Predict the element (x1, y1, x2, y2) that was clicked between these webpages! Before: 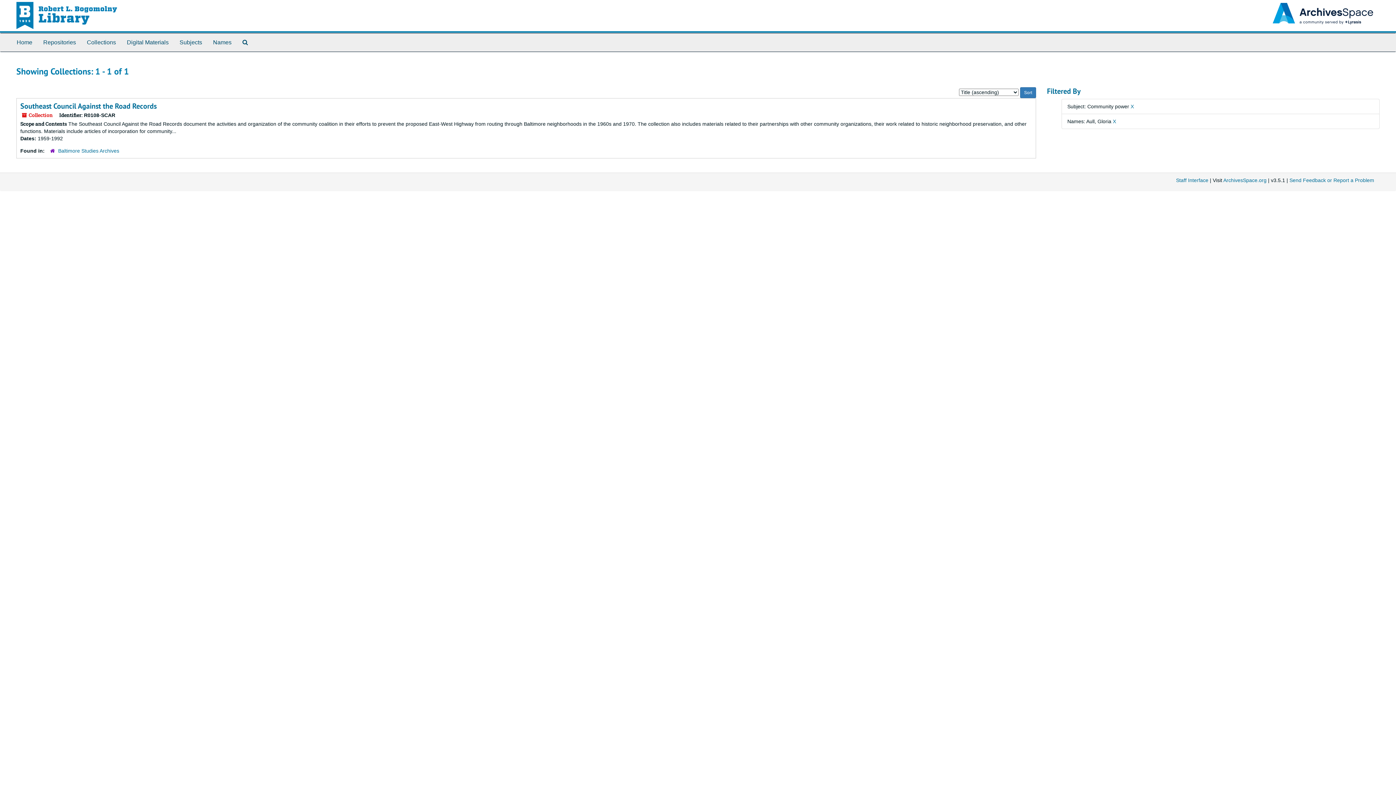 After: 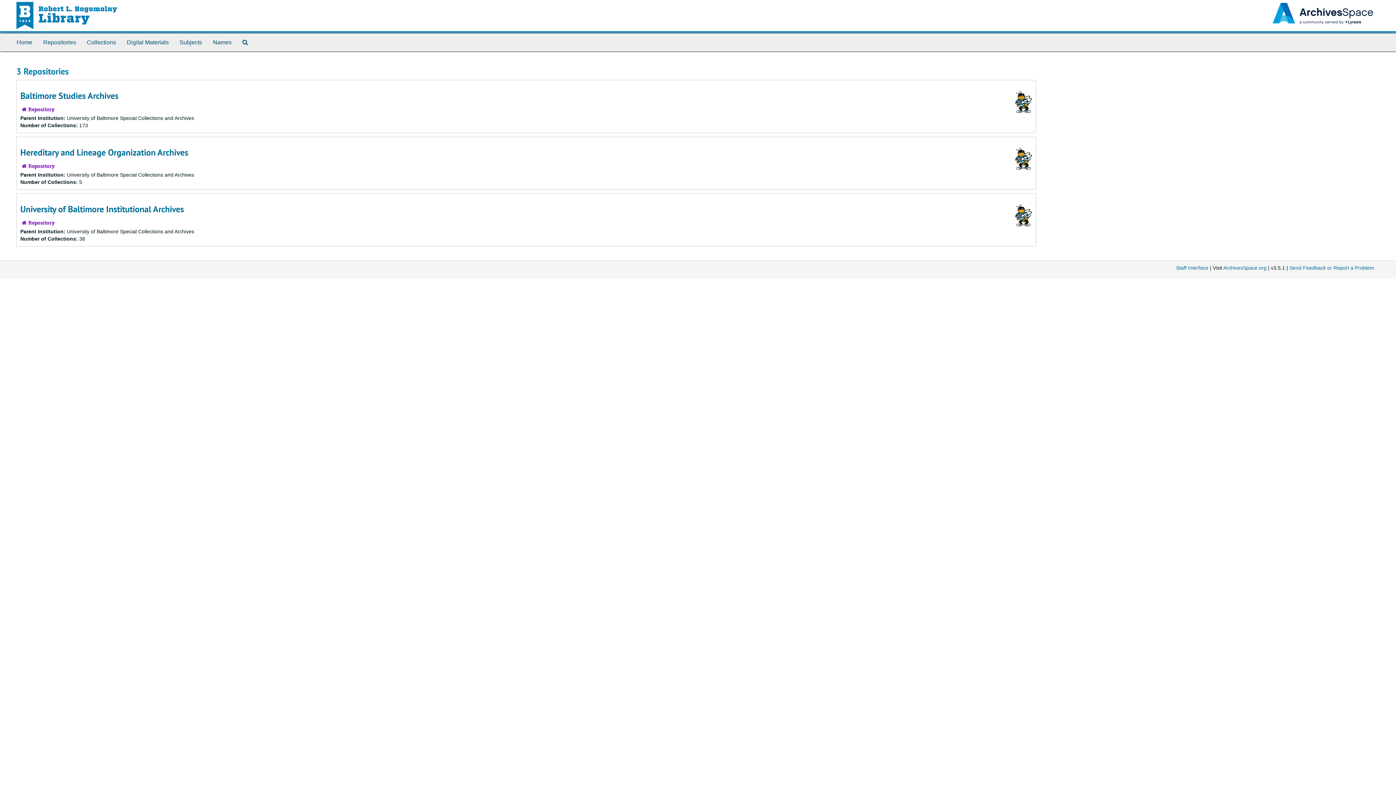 Action: bbox: (37, 33, 81, 51) label: Repositories